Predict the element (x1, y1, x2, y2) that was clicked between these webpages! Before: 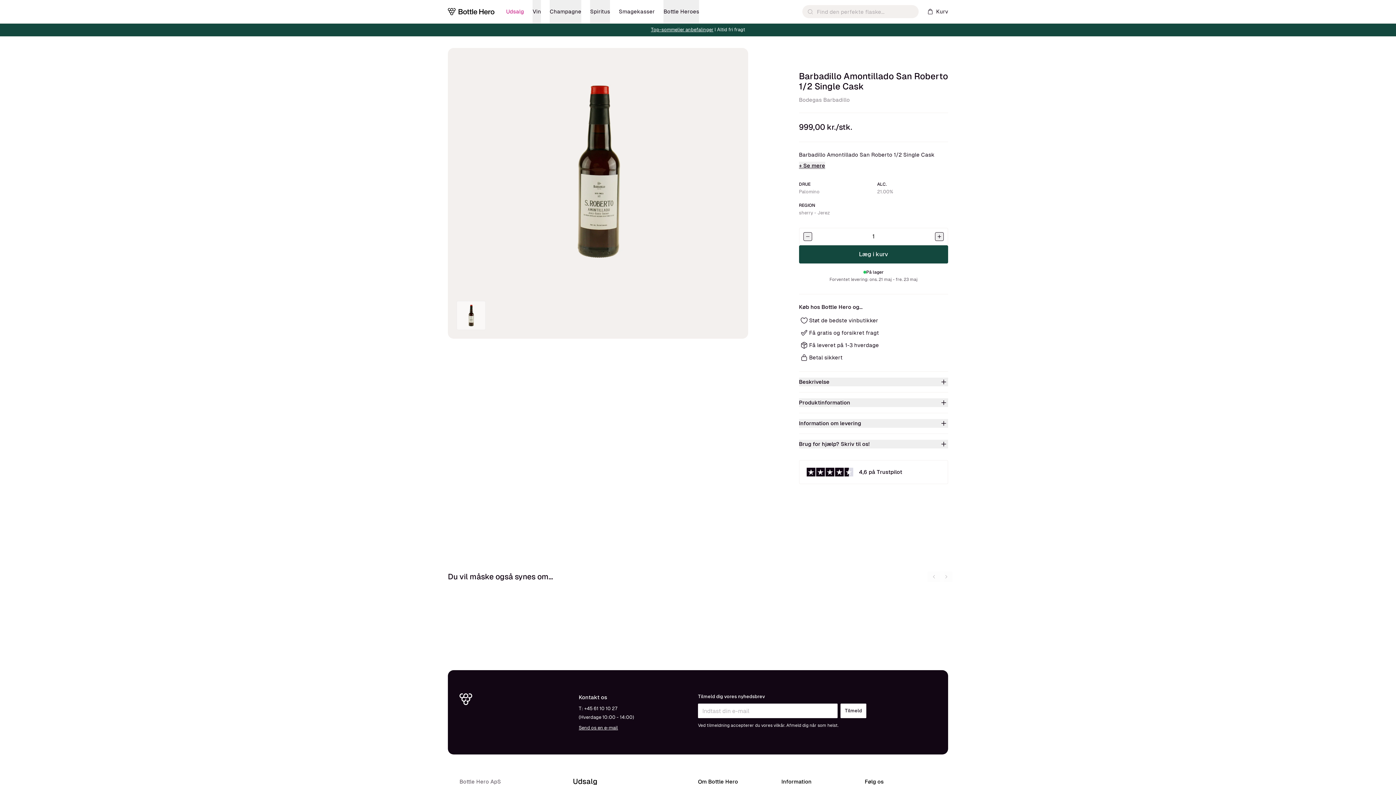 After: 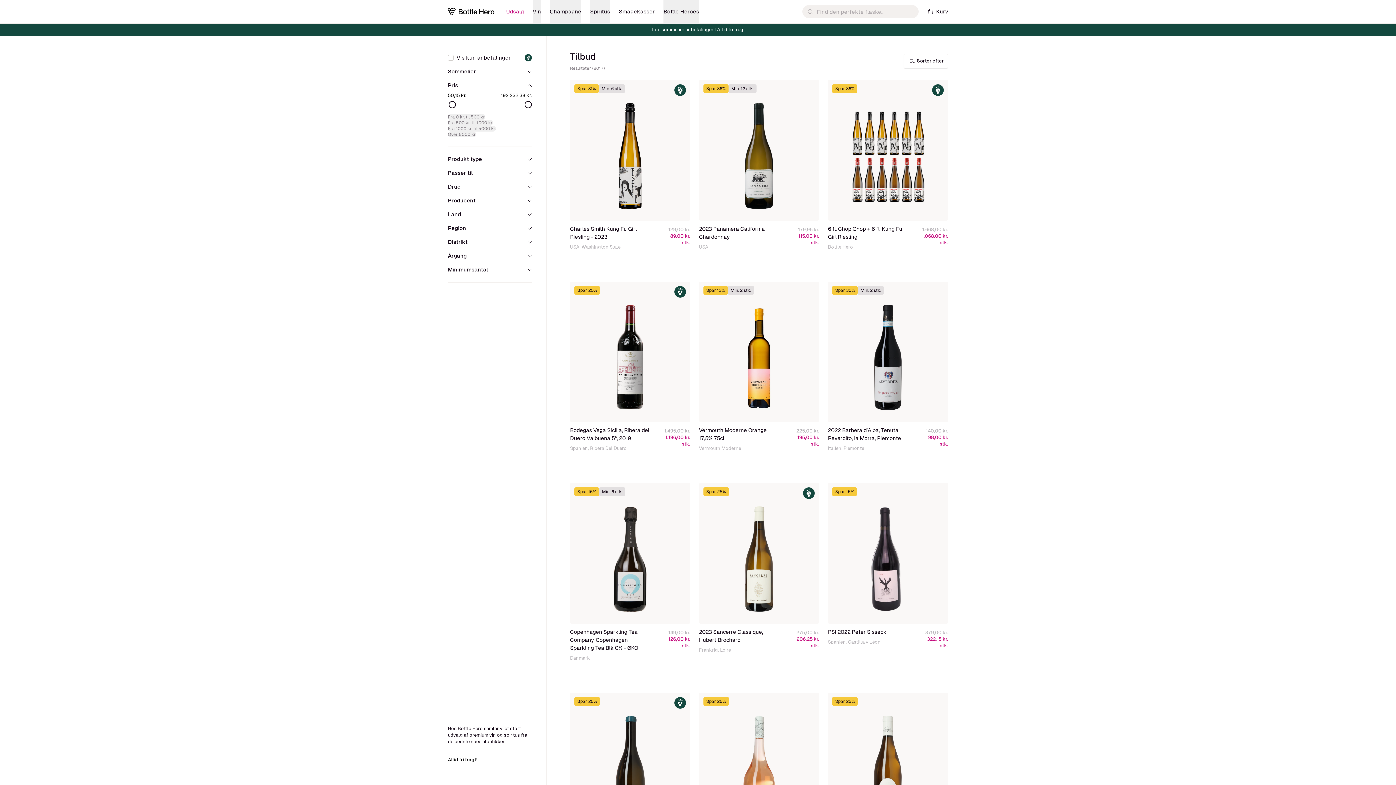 Action: bbox: (506, 0, 524, 23) label: Udsalg